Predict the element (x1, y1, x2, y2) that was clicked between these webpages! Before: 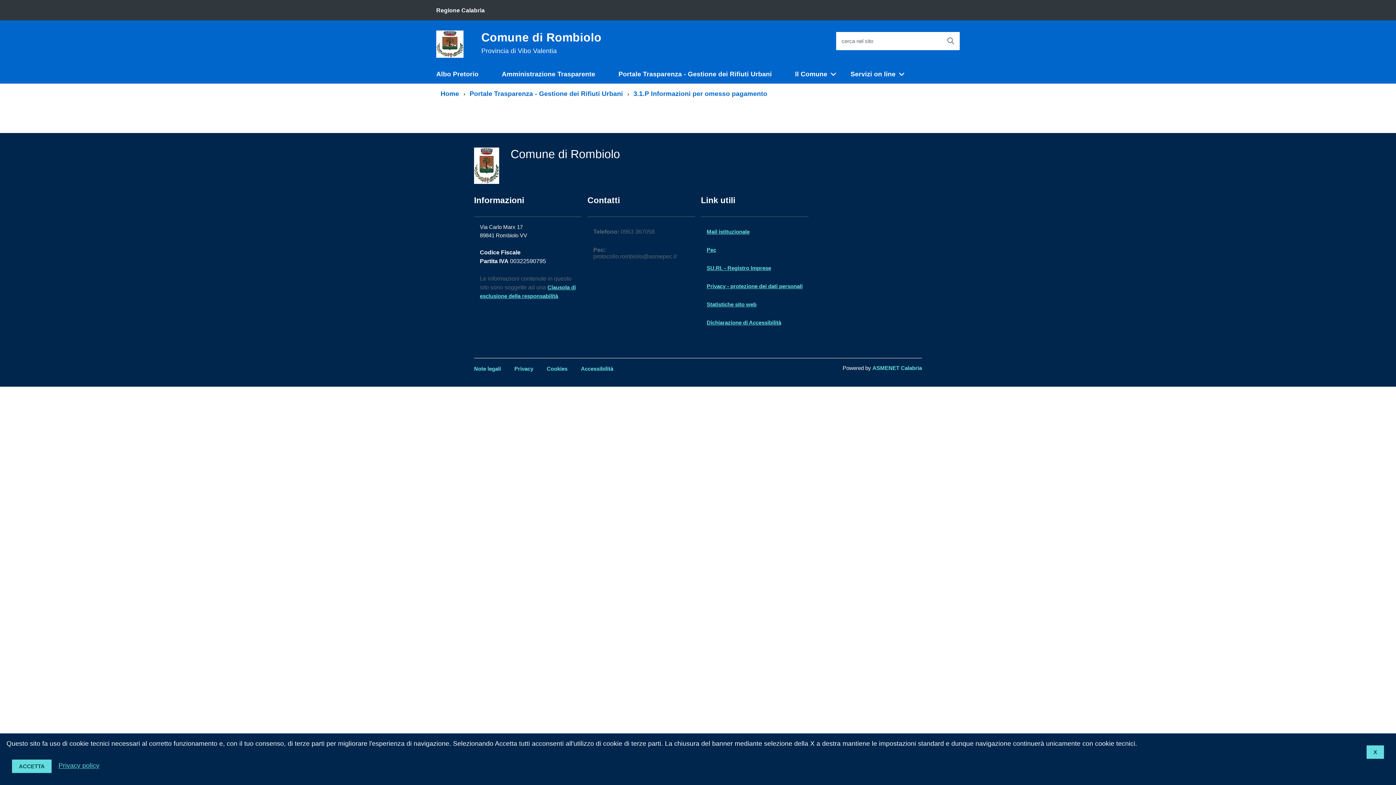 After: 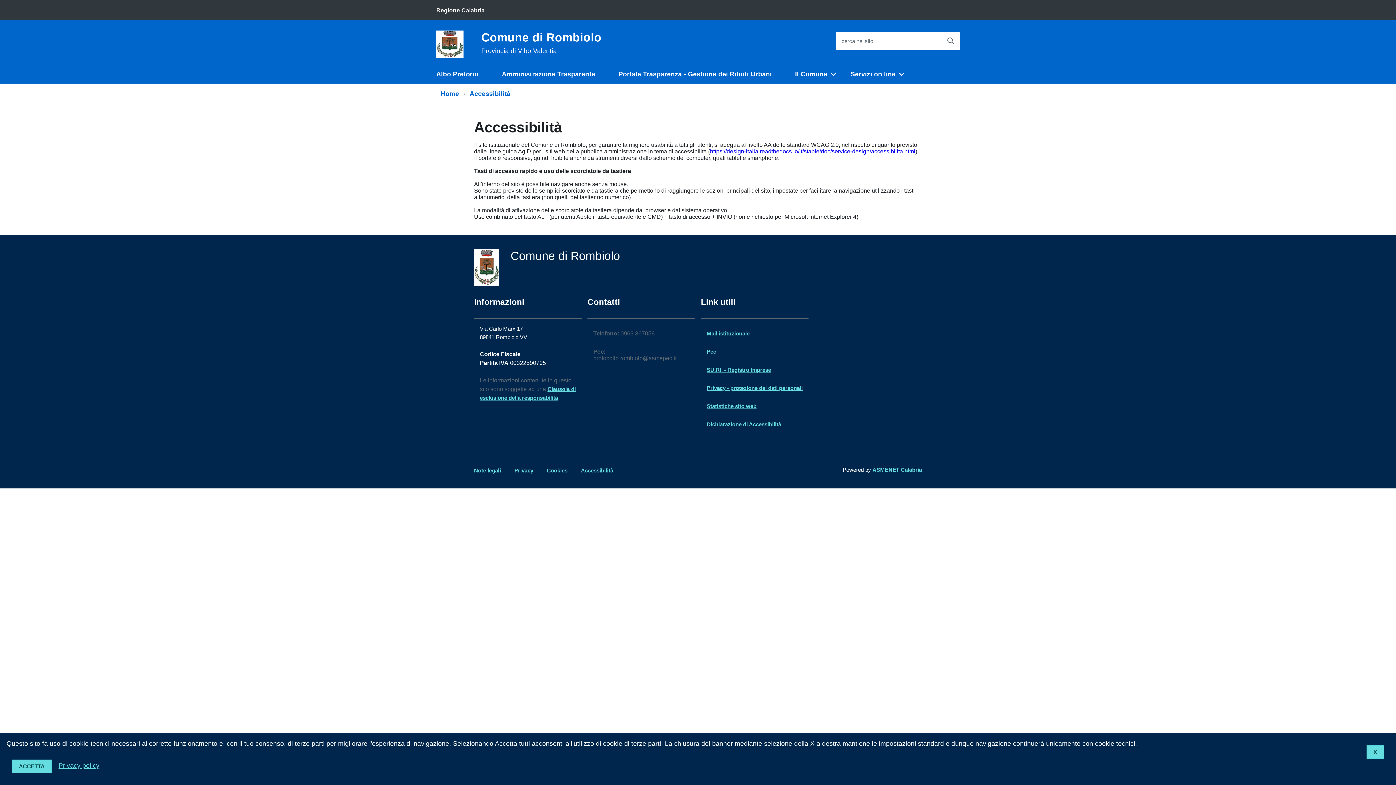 Action: bbox: (581, 365, 613, 372) label: Accessibilità